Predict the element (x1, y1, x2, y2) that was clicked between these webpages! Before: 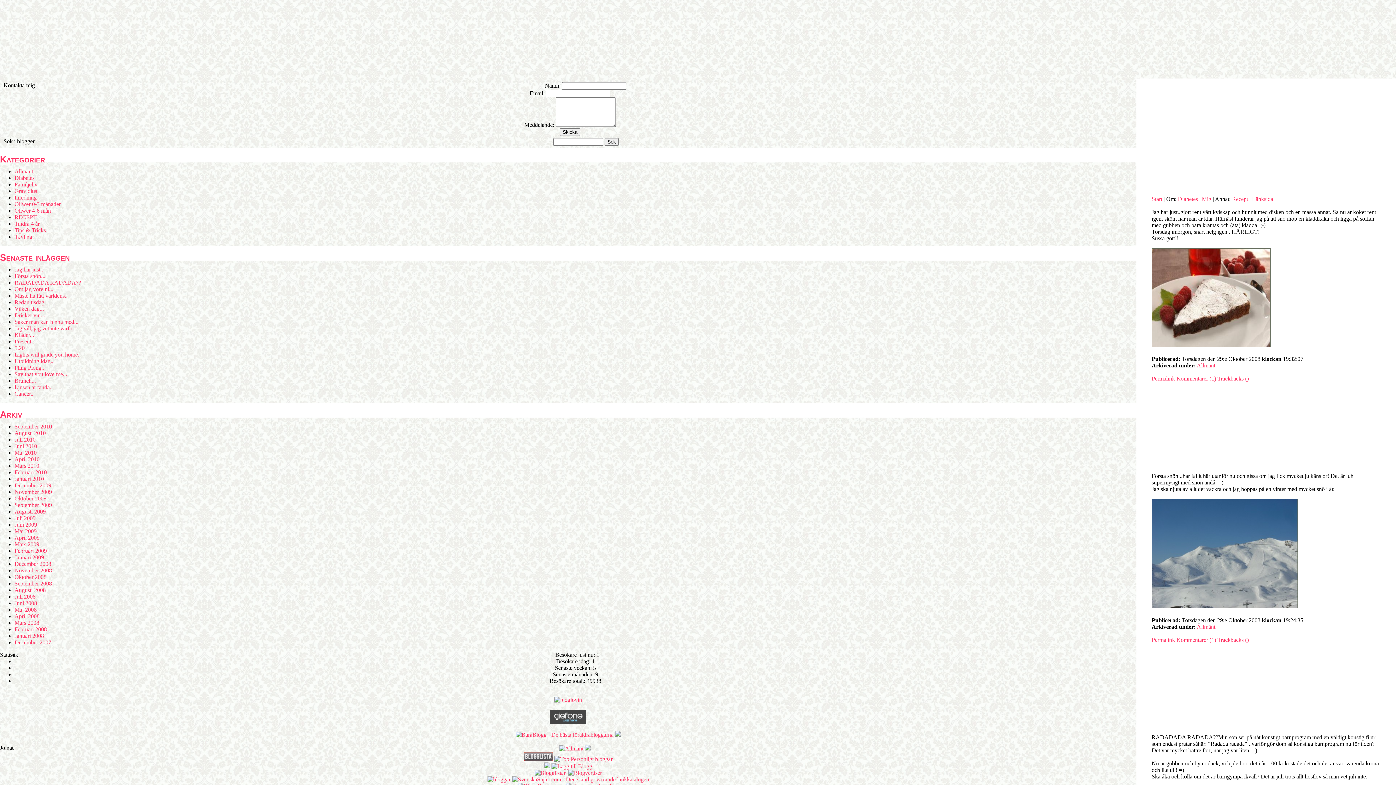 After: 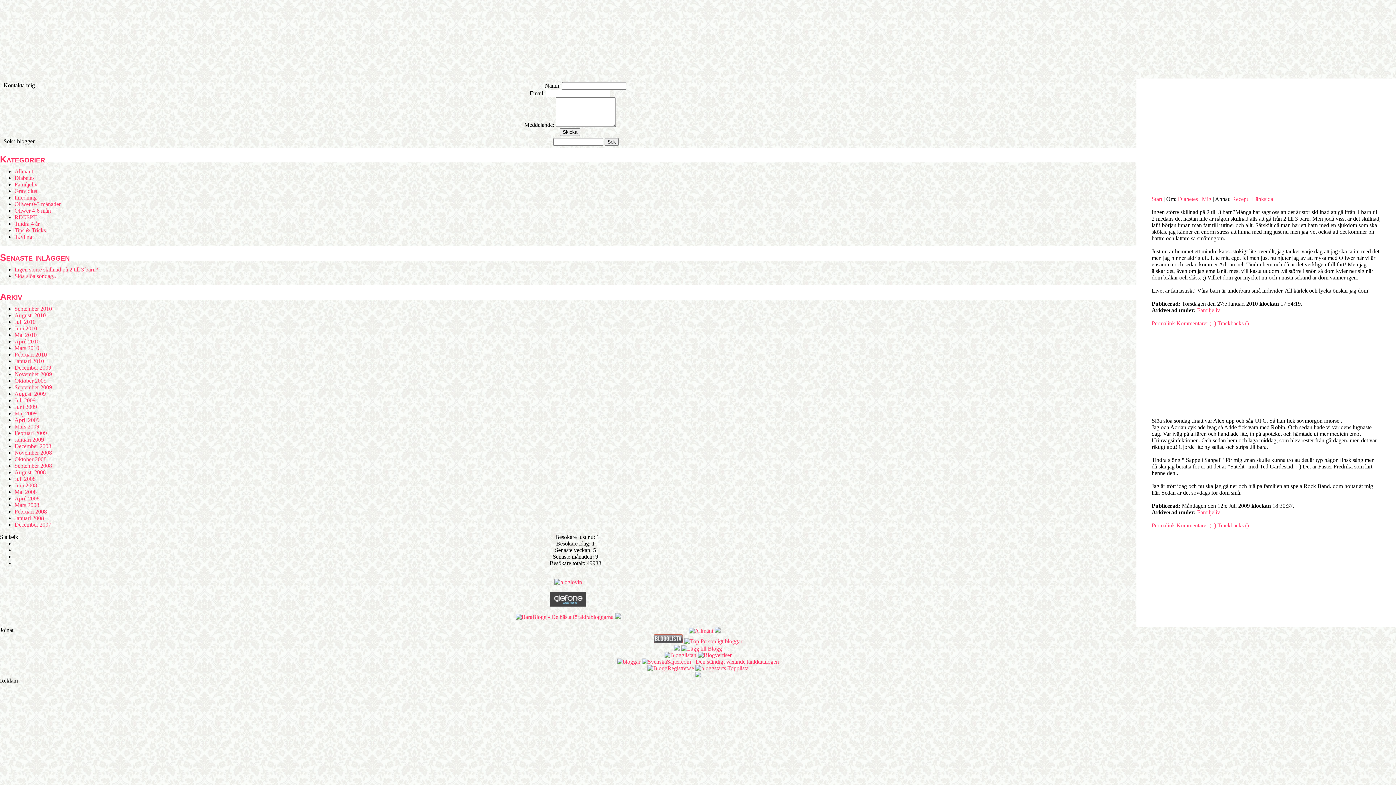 Action: label: Familjeliv bbox: (14, 181, 37, 187)